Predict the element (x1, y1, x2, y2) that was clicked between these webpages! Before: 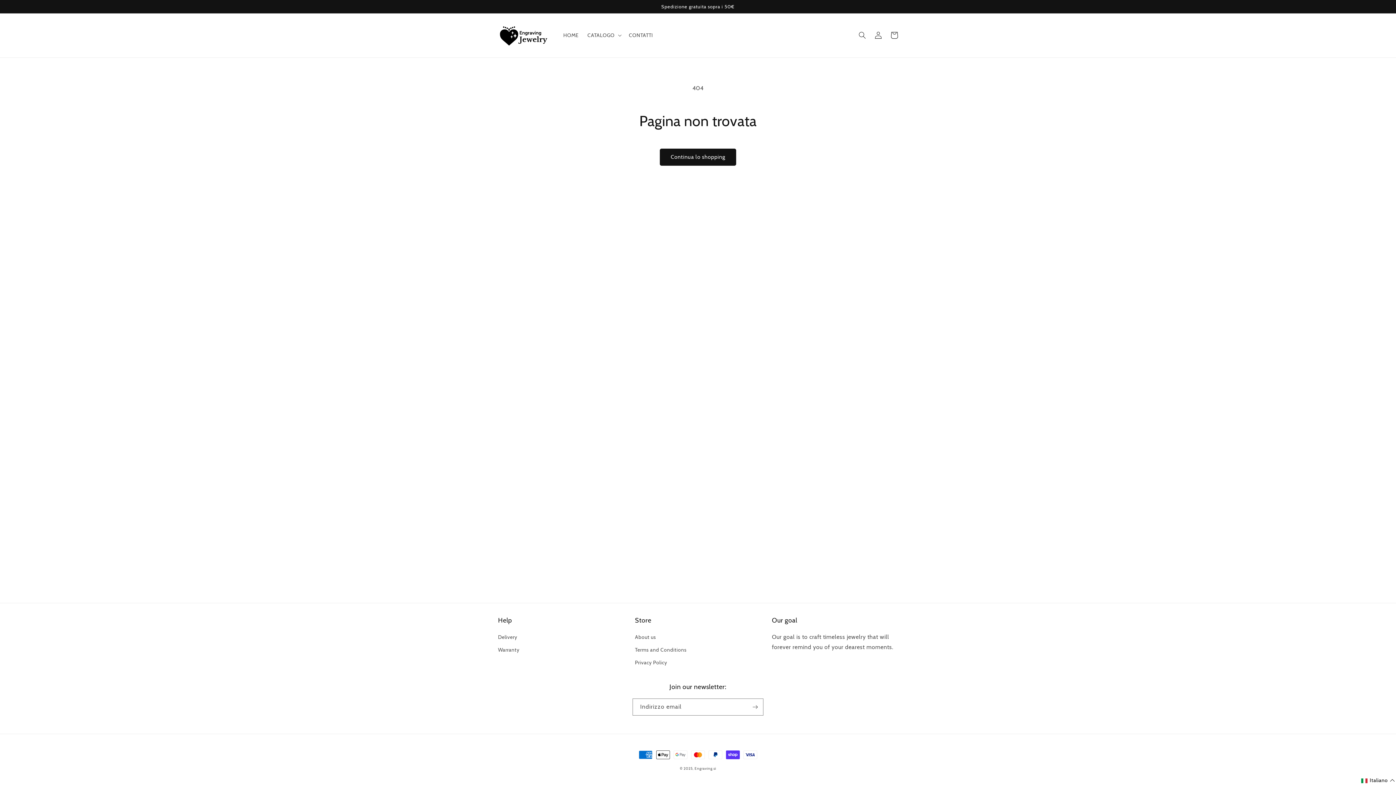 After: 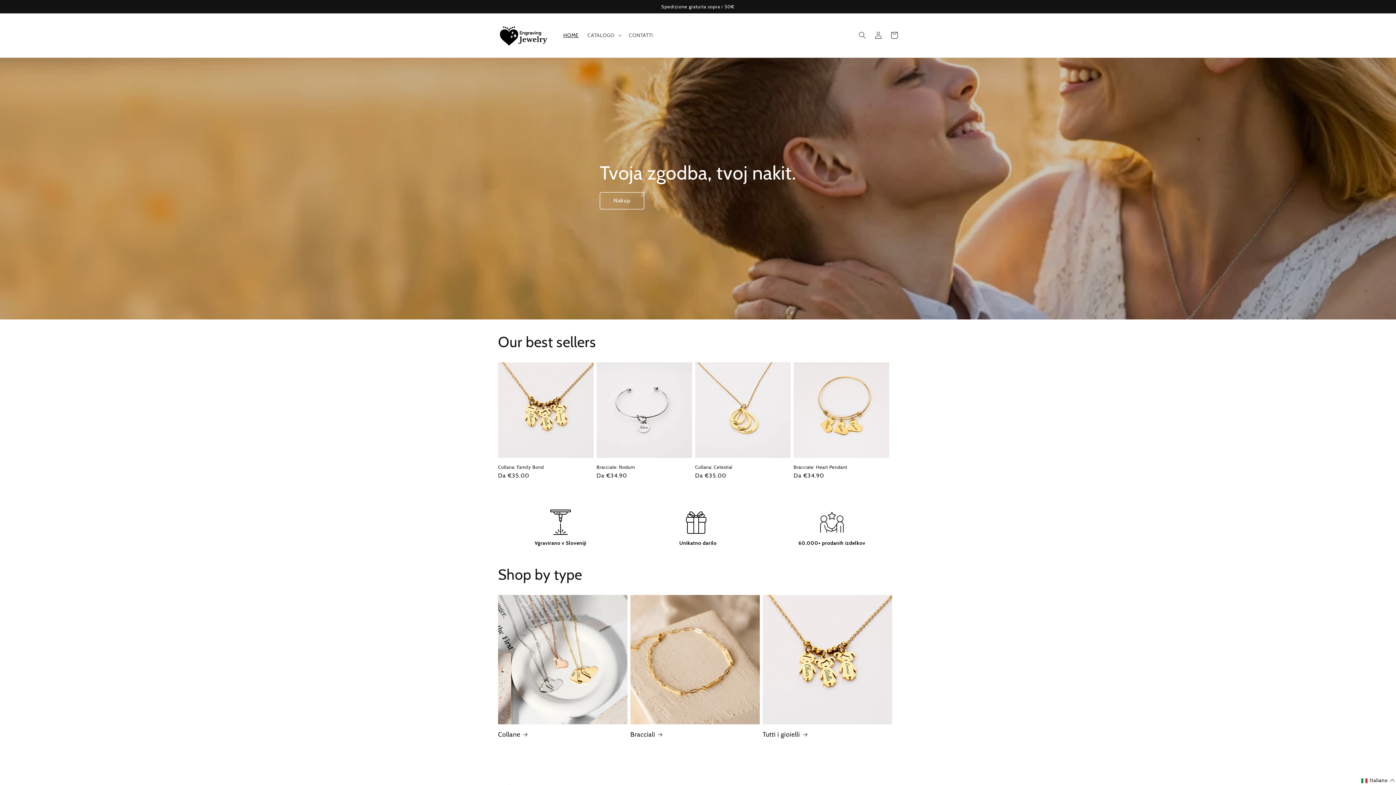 Action: bbox: (559, 27, 583, 43) label: HOME